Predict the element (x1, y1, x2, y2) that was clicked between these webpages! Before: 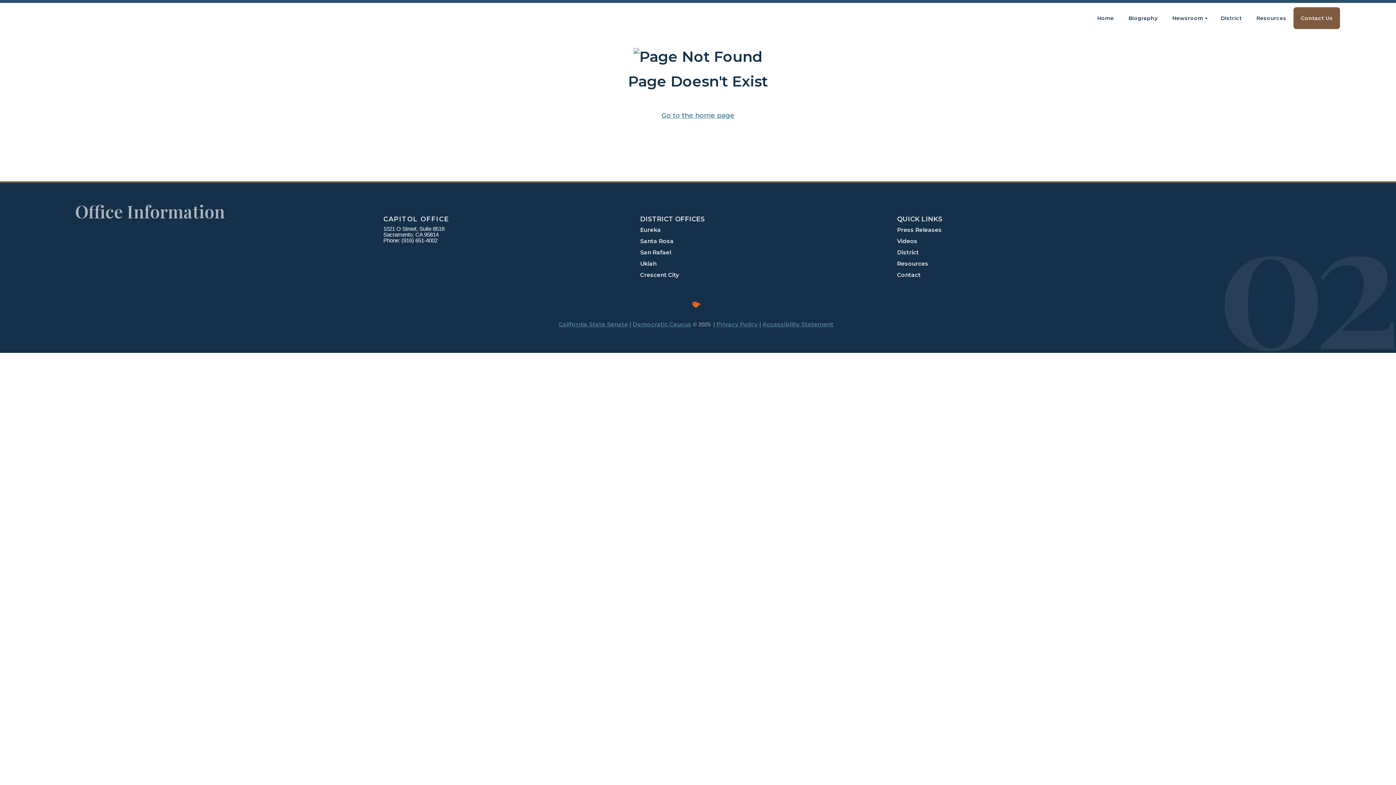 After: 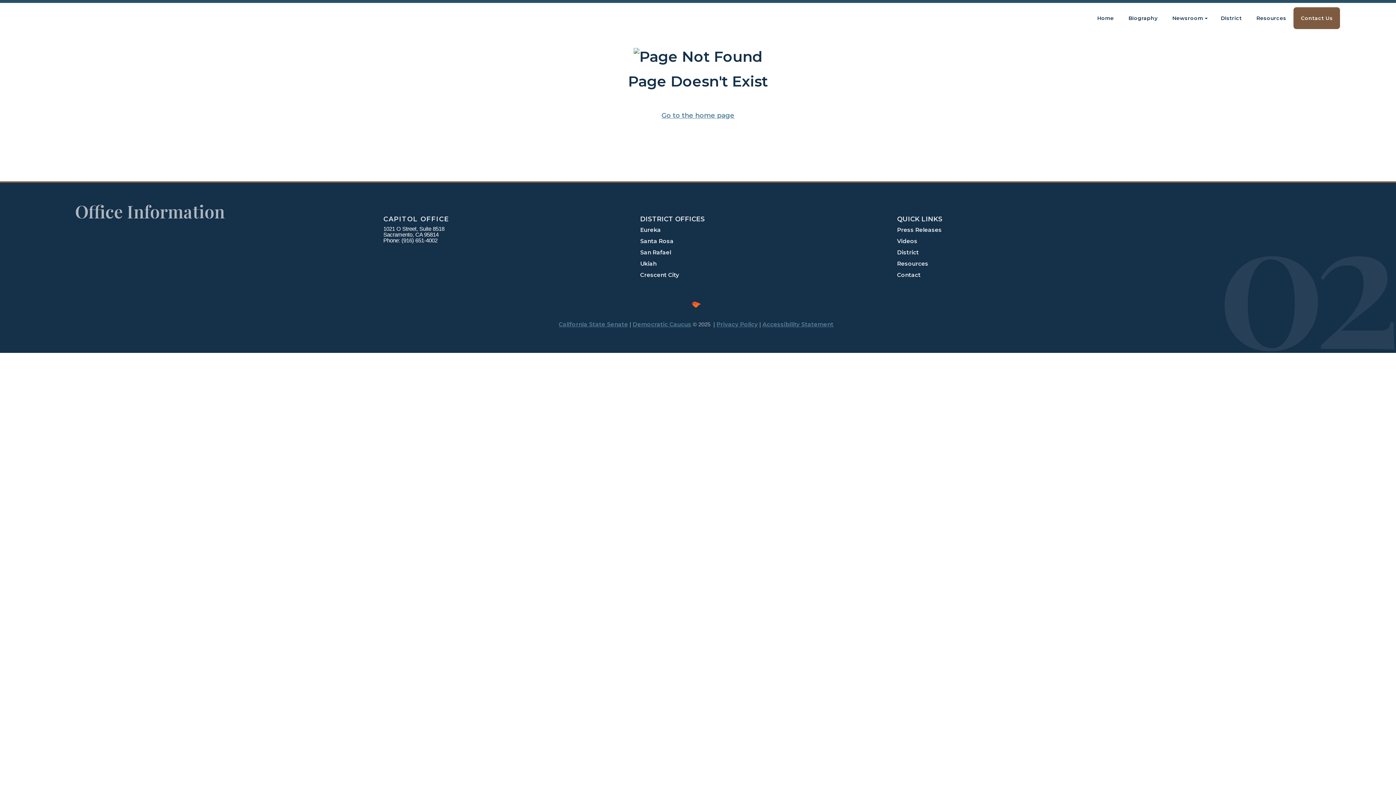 Action: label: Privacy Policy bbox: (716, 320, 758, 327)